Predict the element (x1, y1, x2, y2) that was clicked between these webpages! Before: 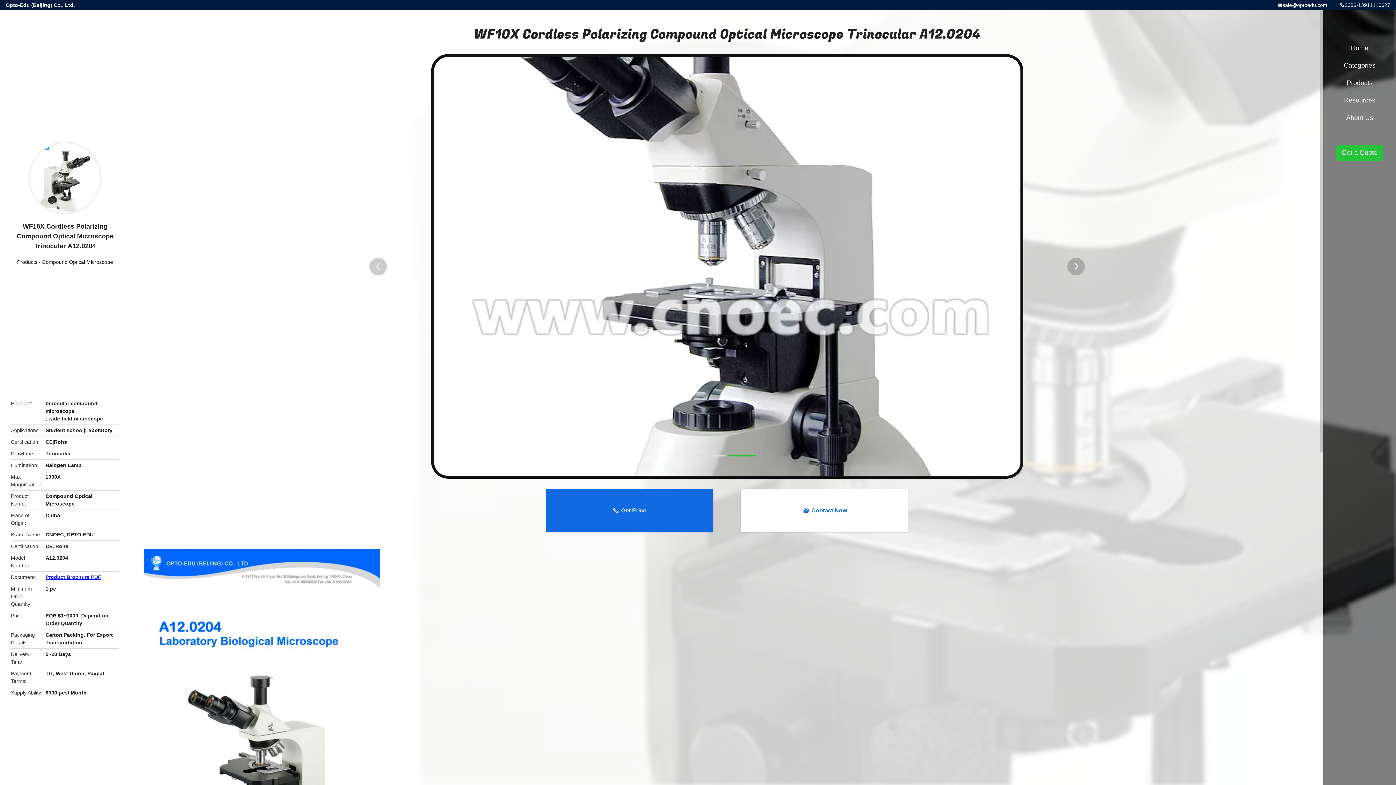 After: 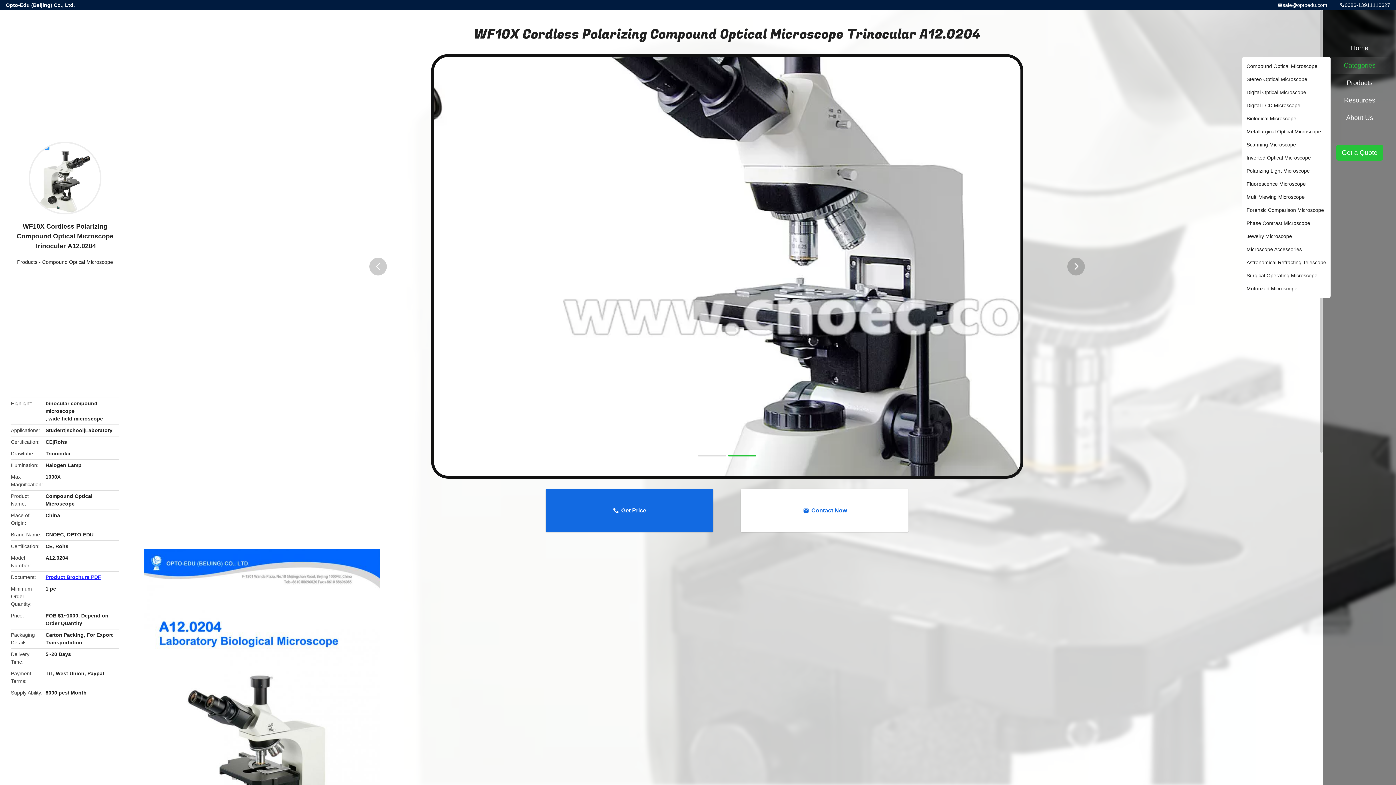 Action: label: Categories bbox: (1327, 56, 1392, 74)